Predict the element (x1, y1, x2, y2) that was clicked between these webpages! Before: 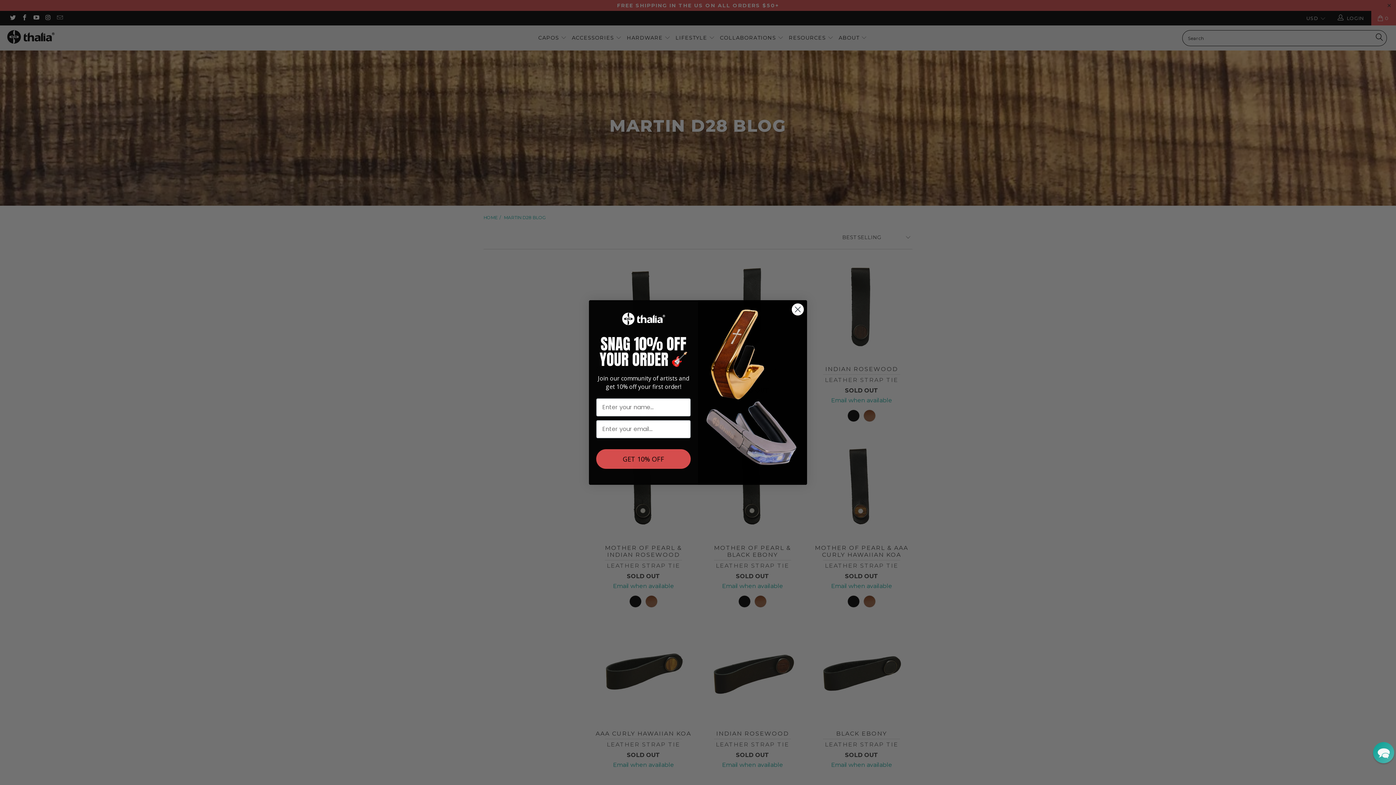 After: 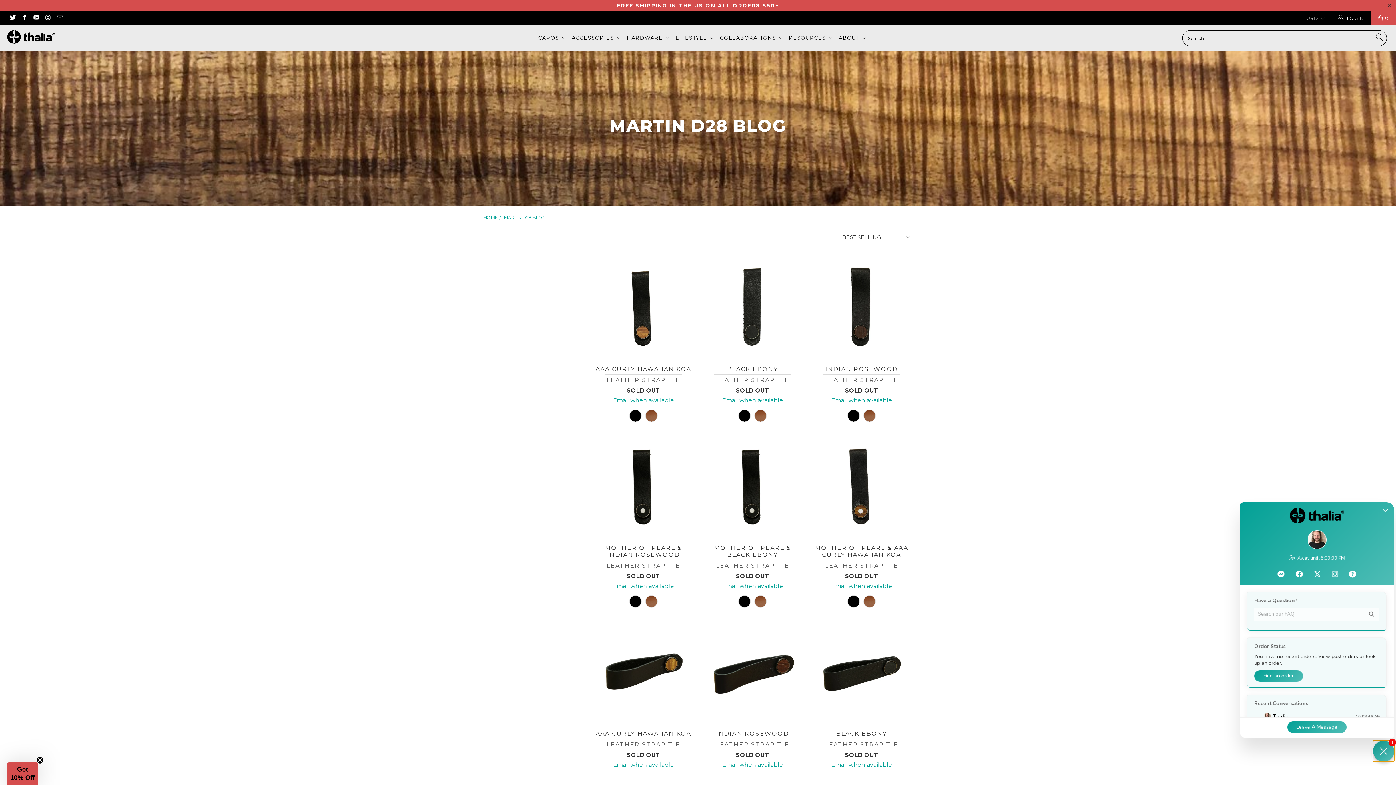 Action: label: Chat widget toggle bbox: (1373, 742, 1394, 763)